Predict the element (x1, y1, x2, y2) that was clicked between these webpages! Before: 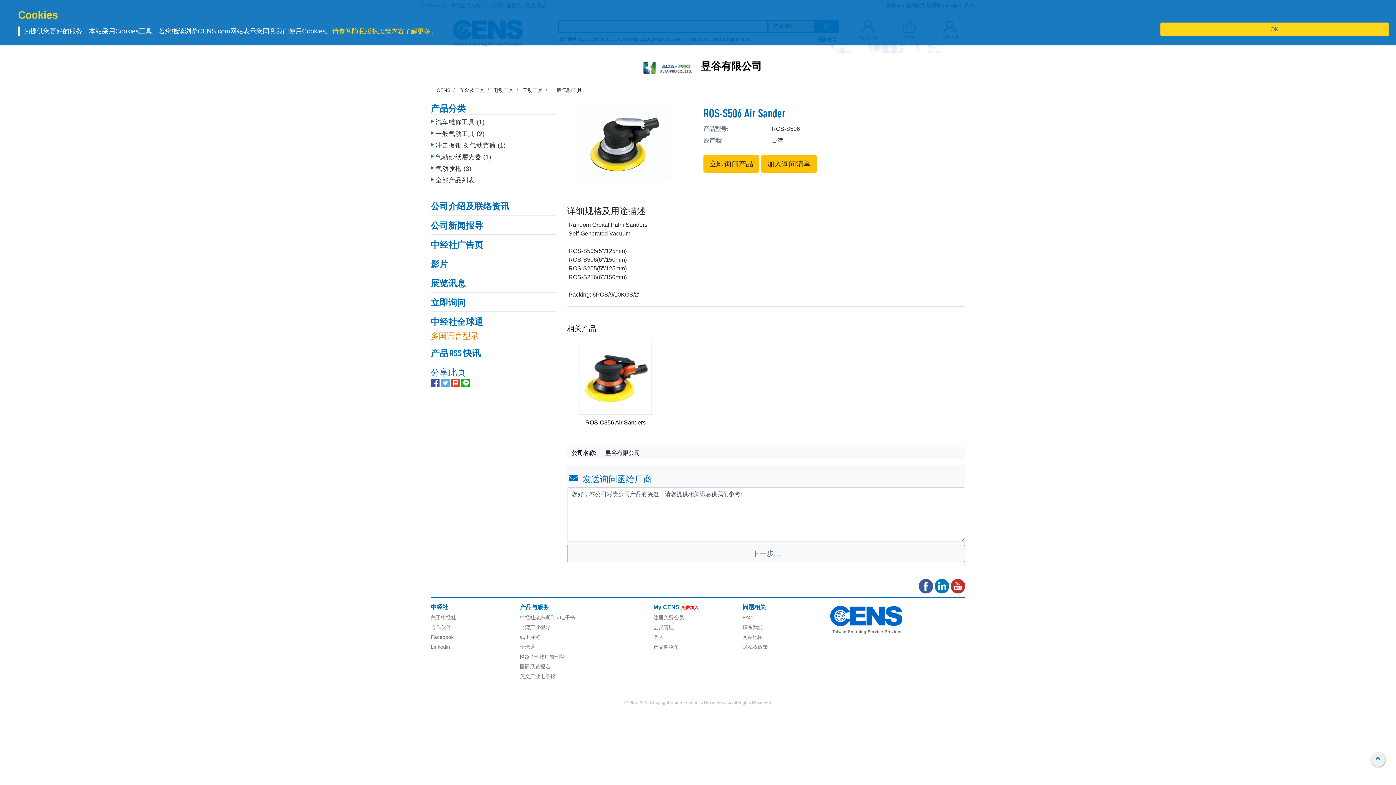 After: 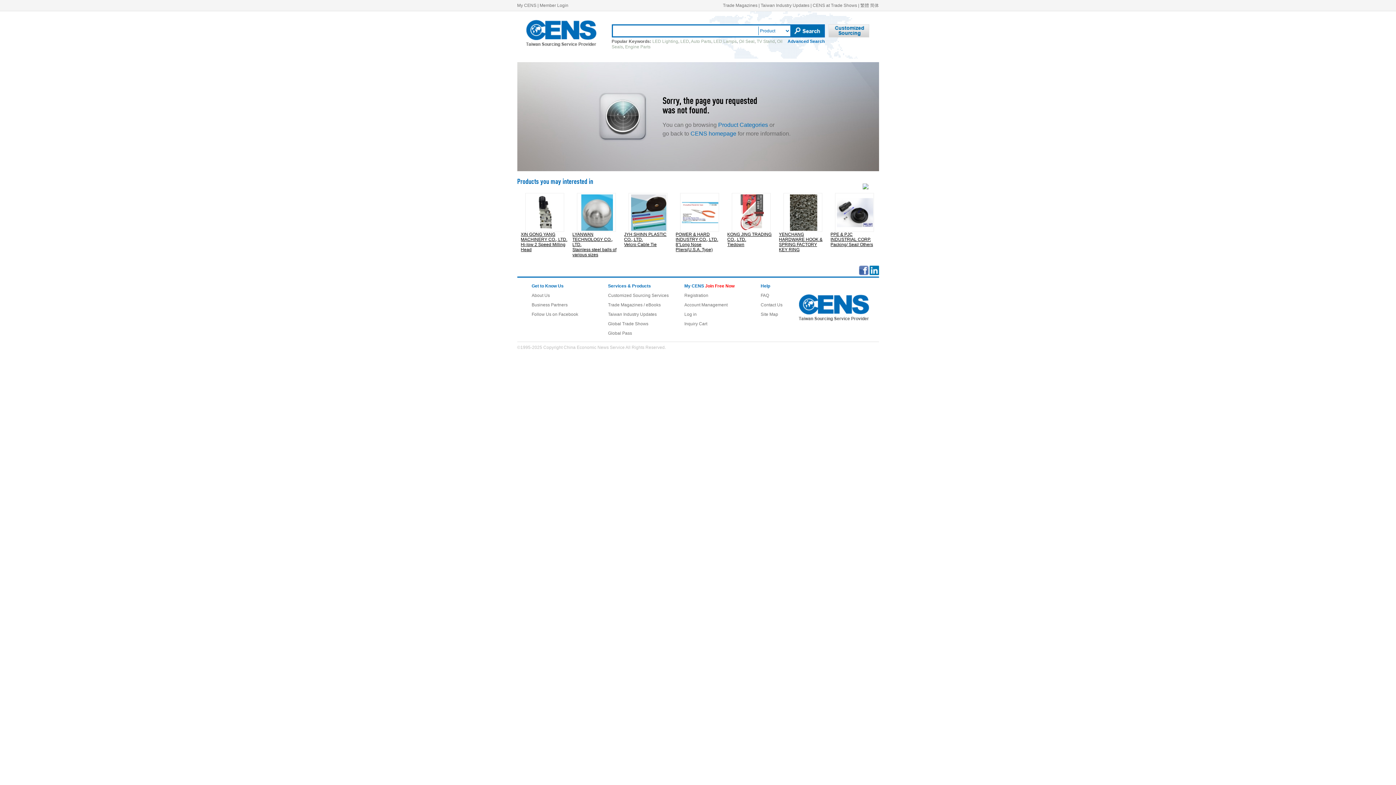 Action: label: 网路 / 刊物广告刊登 bbox: (520, 654, 565, 660)